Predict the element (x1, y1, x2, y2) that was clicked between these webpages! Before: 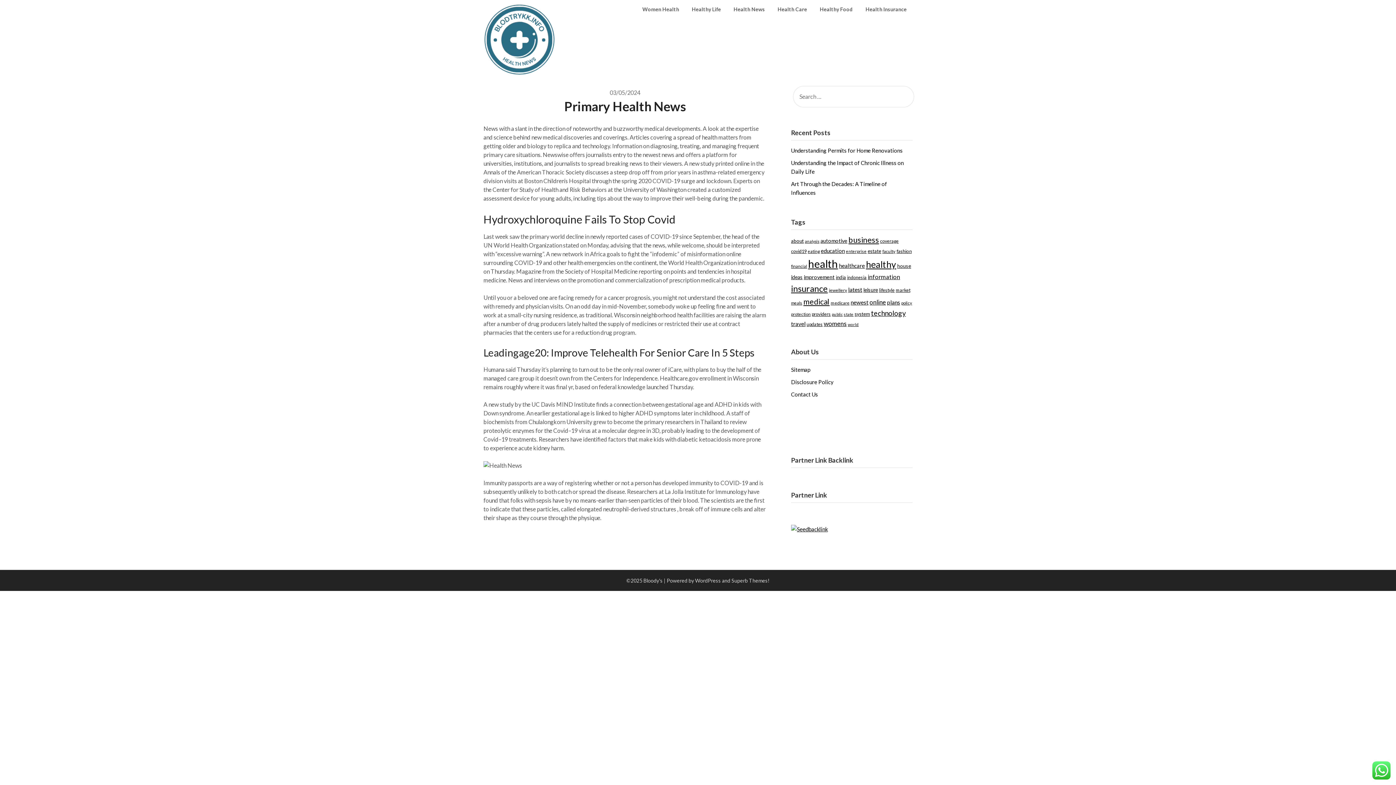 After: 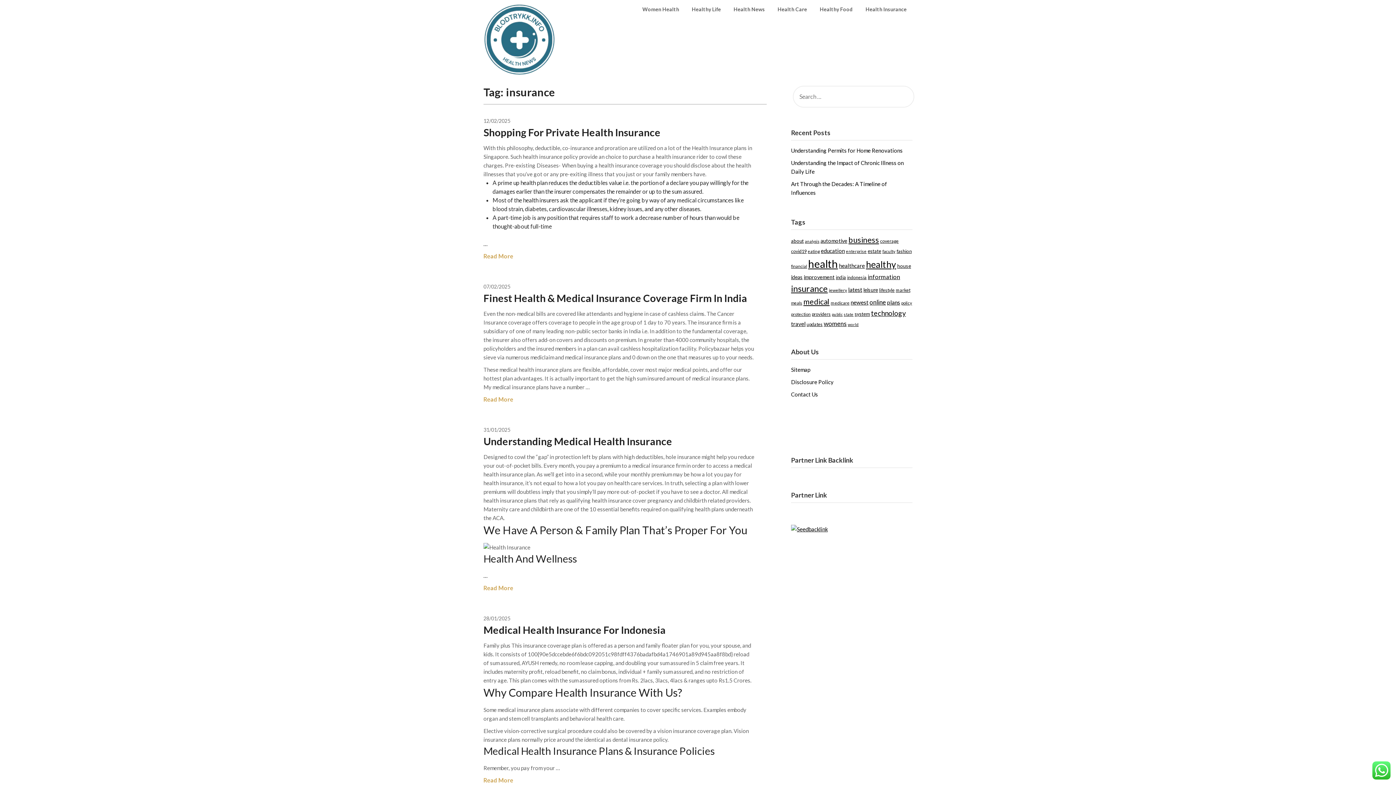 Action: bbox: (791, 283, 827, 293) label: insurance (165 items)